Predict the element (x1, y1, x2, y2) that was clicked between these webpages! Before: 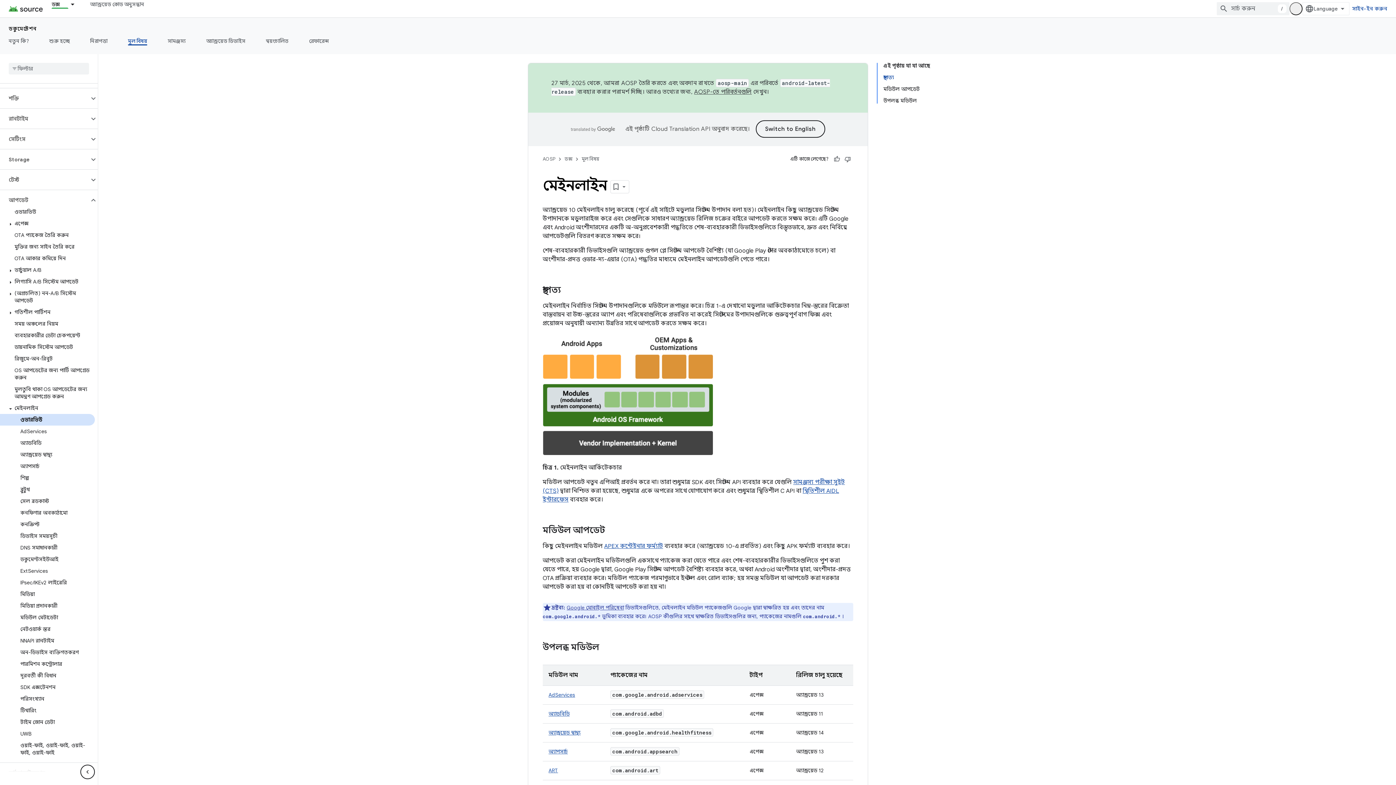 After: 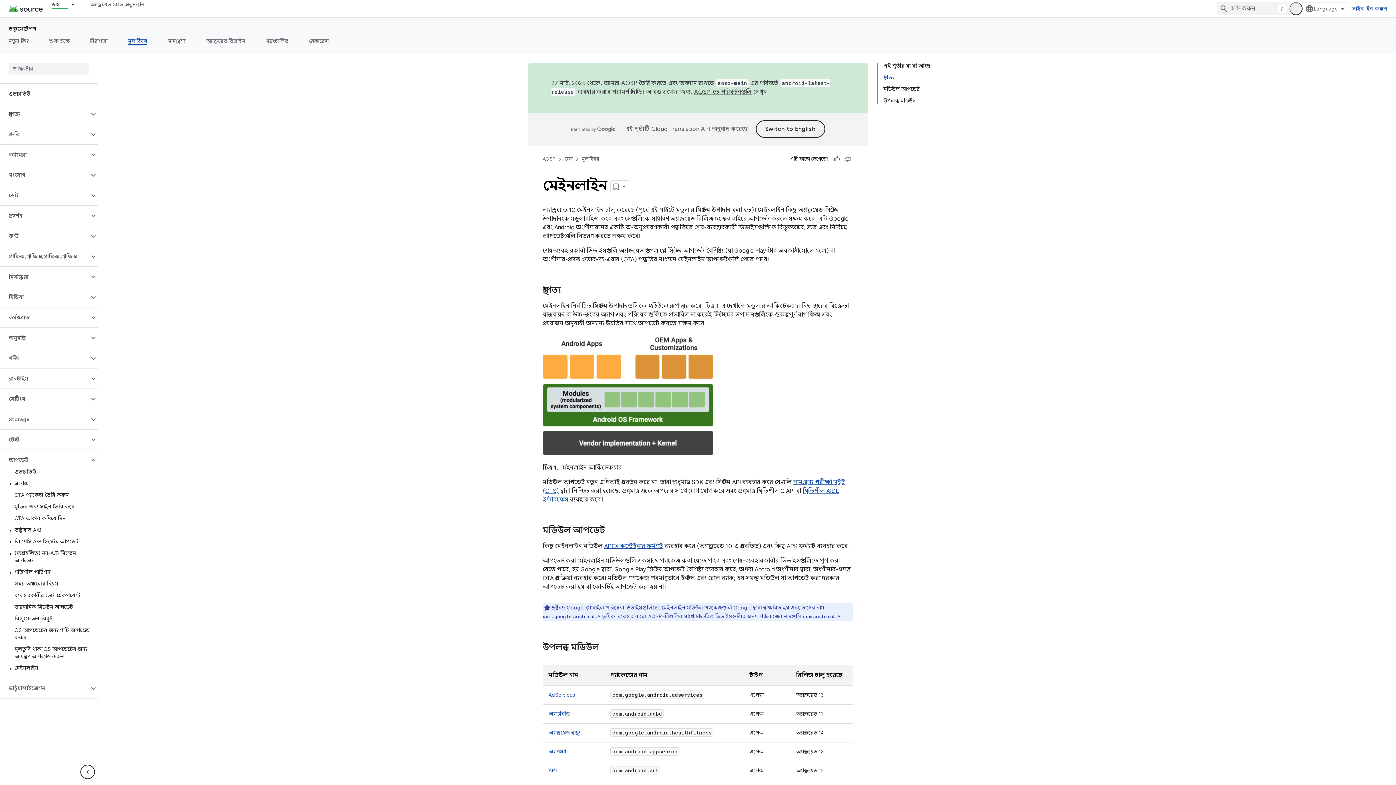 Action: bbox: (7, 404, 13, 413)